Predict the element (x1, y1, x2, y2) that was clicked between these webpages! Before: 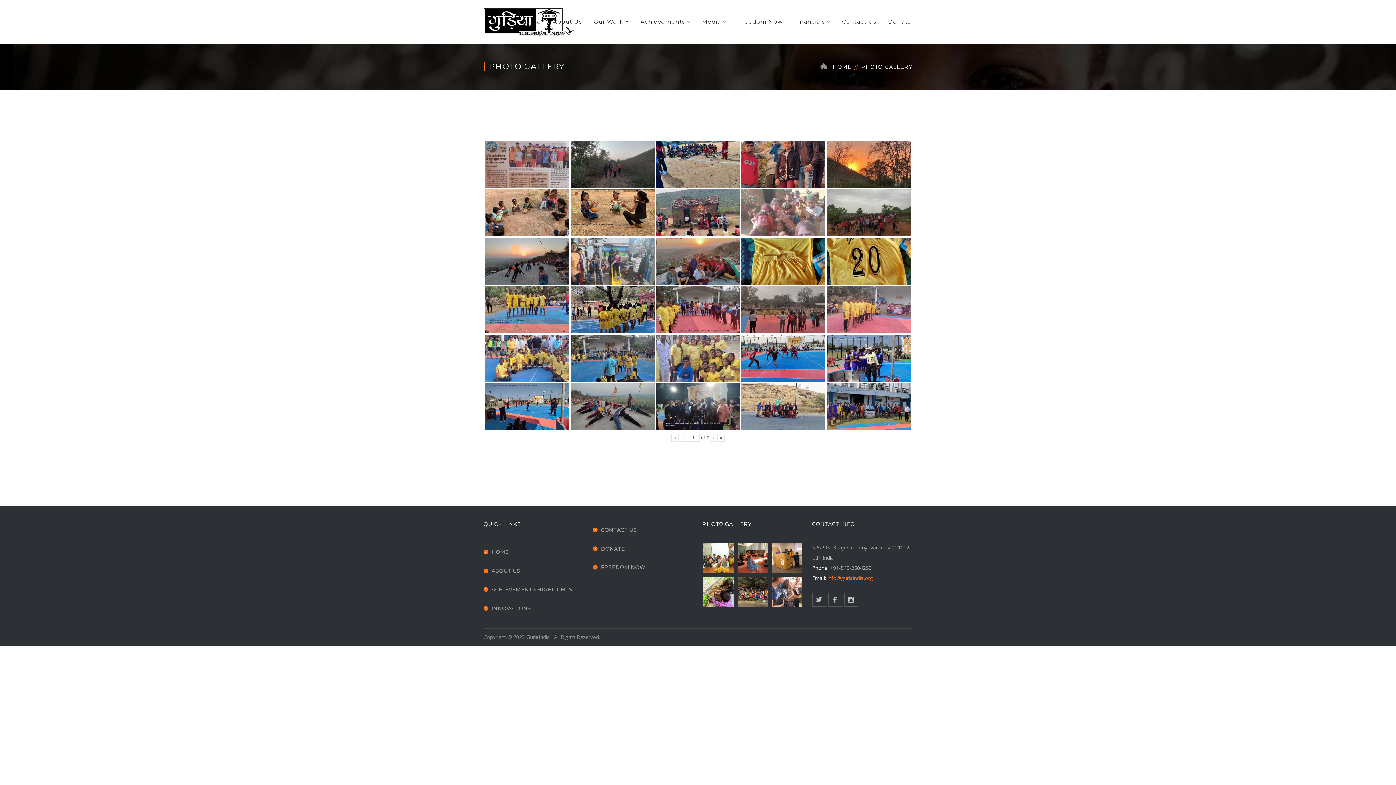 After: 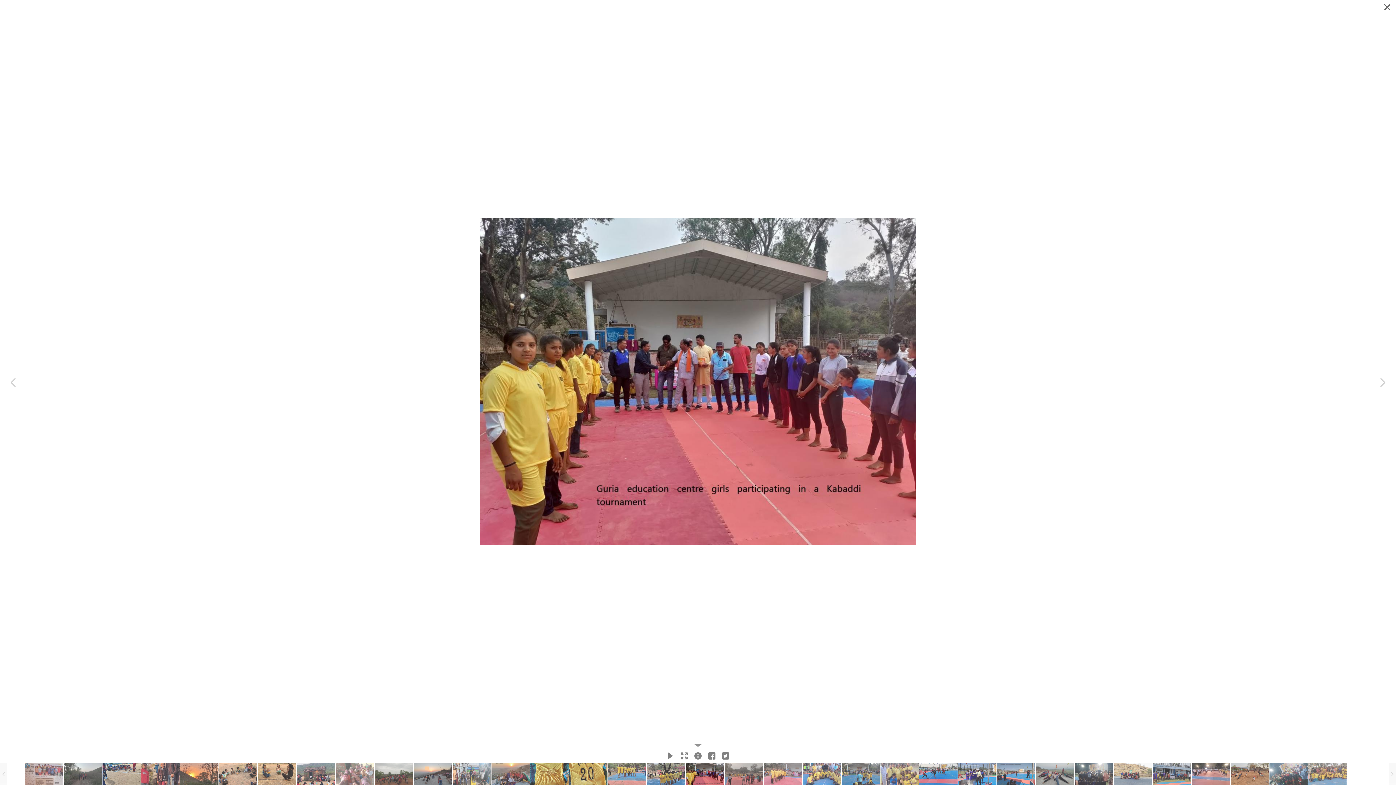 Action: bbox: (656, 286, 740, 333)